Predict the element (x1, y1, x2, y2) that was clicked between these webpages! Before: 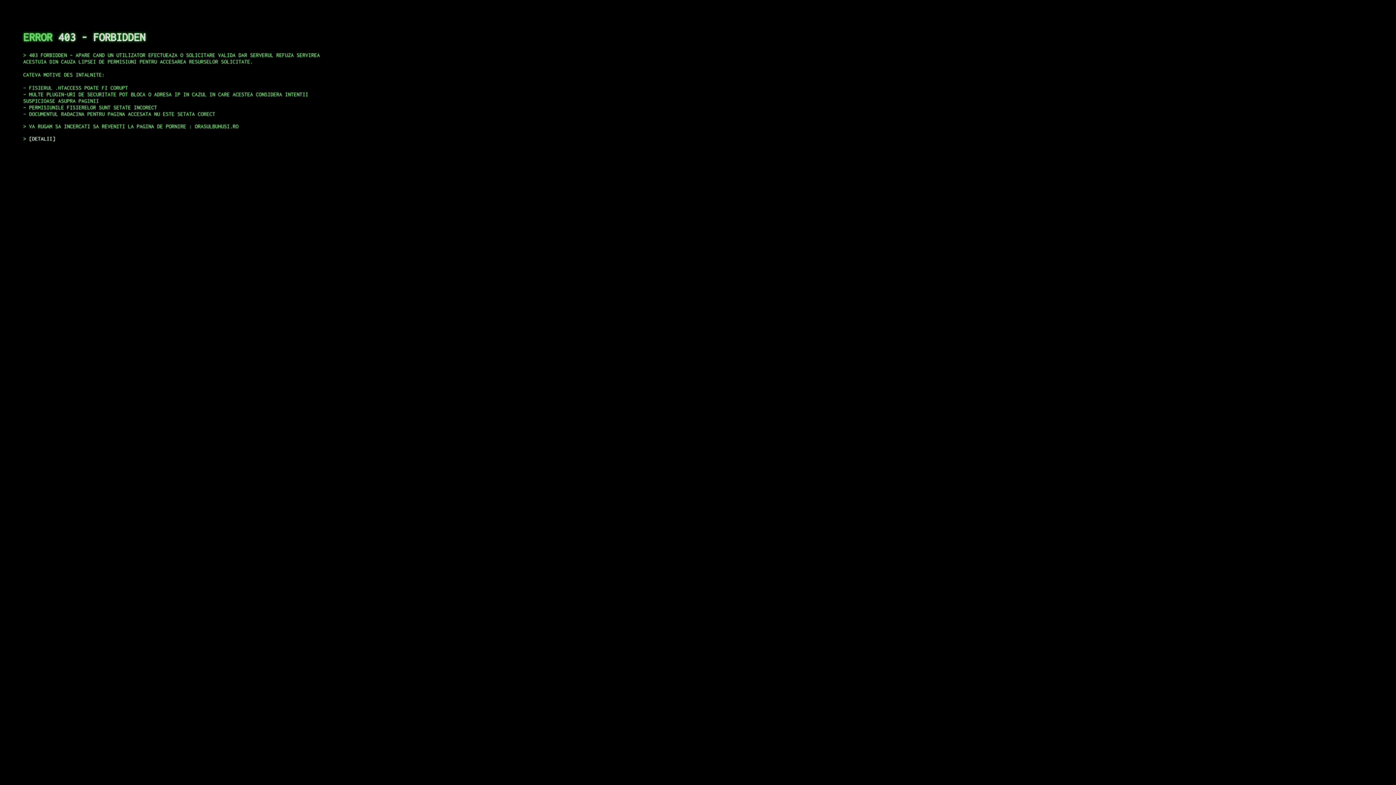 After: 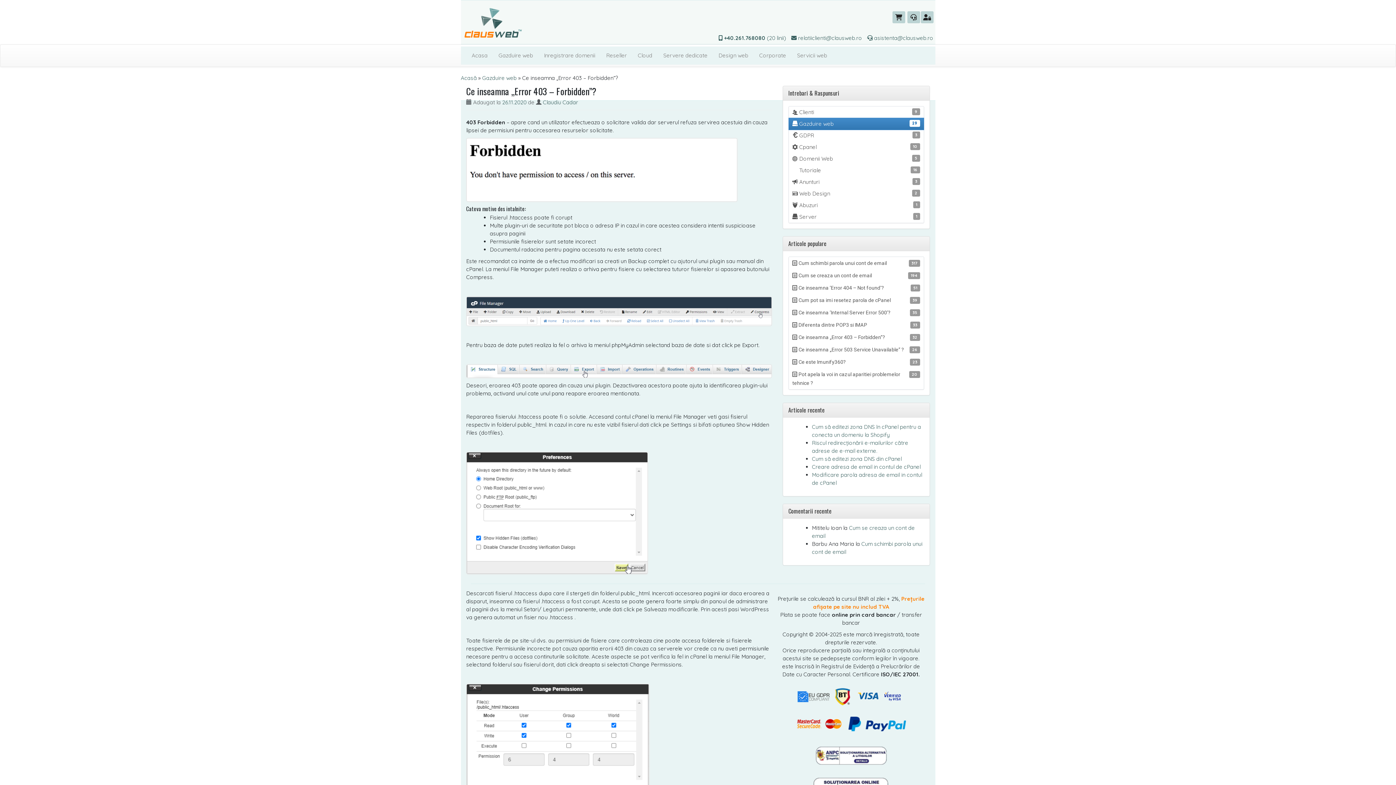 Action: bbox: (29, 135, 55, 141) label: DETALII